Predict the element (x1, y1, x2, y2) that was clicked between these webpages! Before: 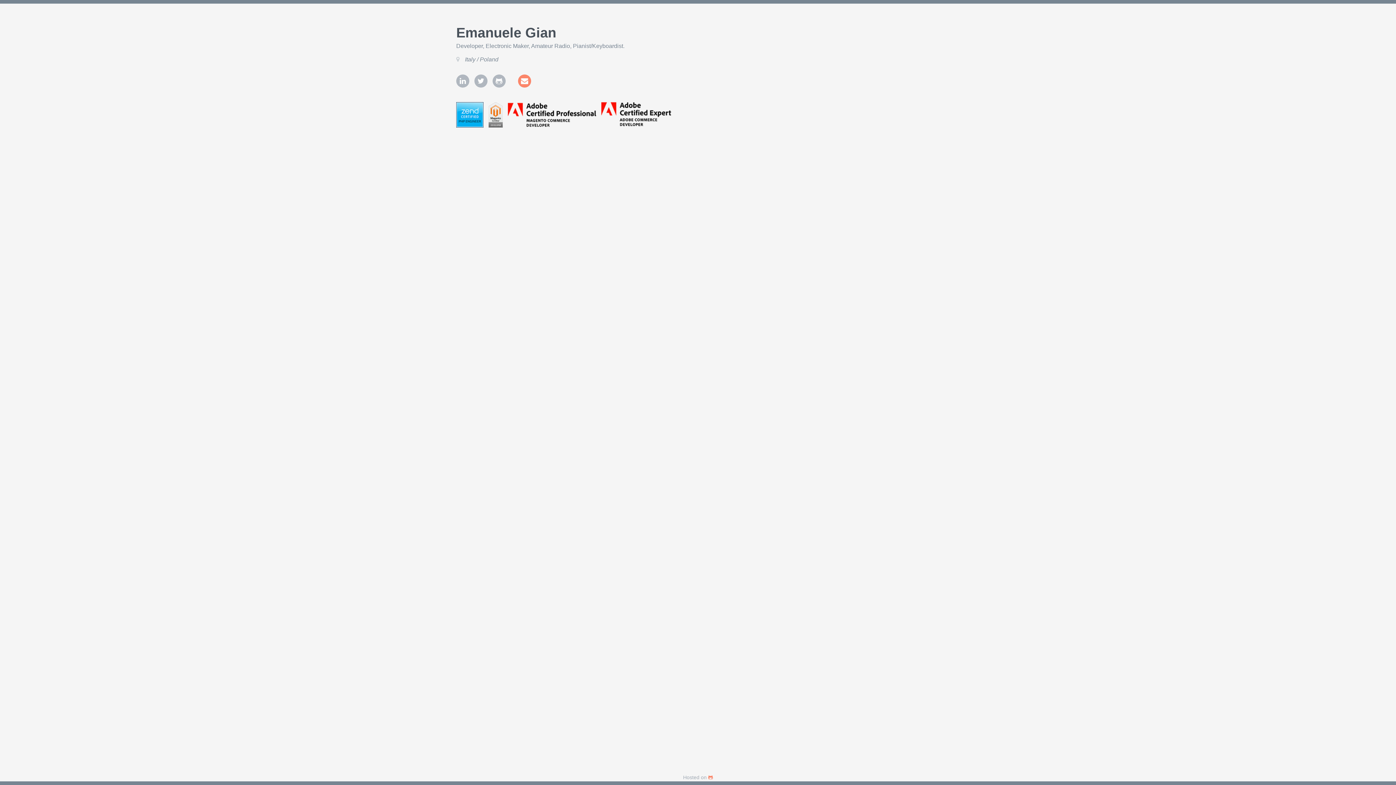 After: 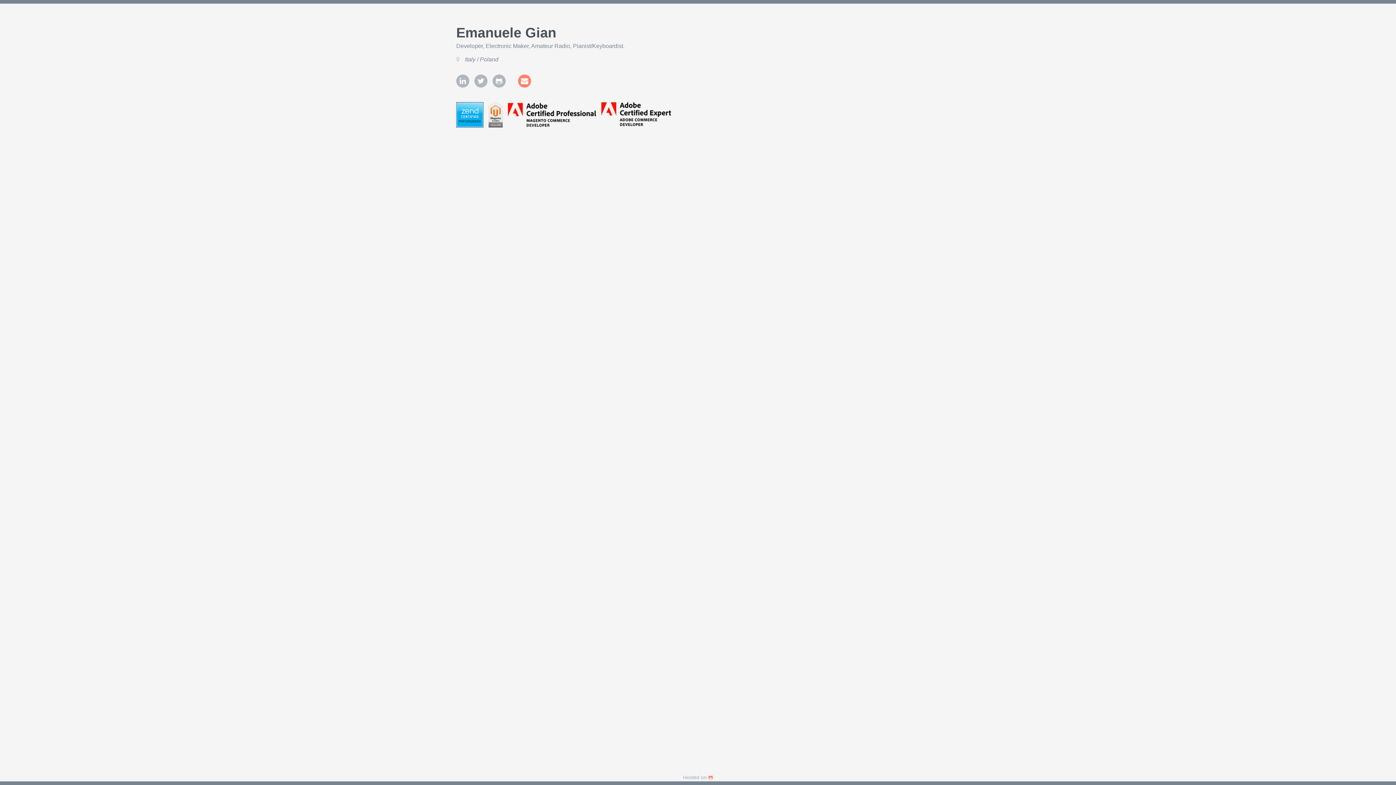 Action: bbox: (508, 111, 596, 117)